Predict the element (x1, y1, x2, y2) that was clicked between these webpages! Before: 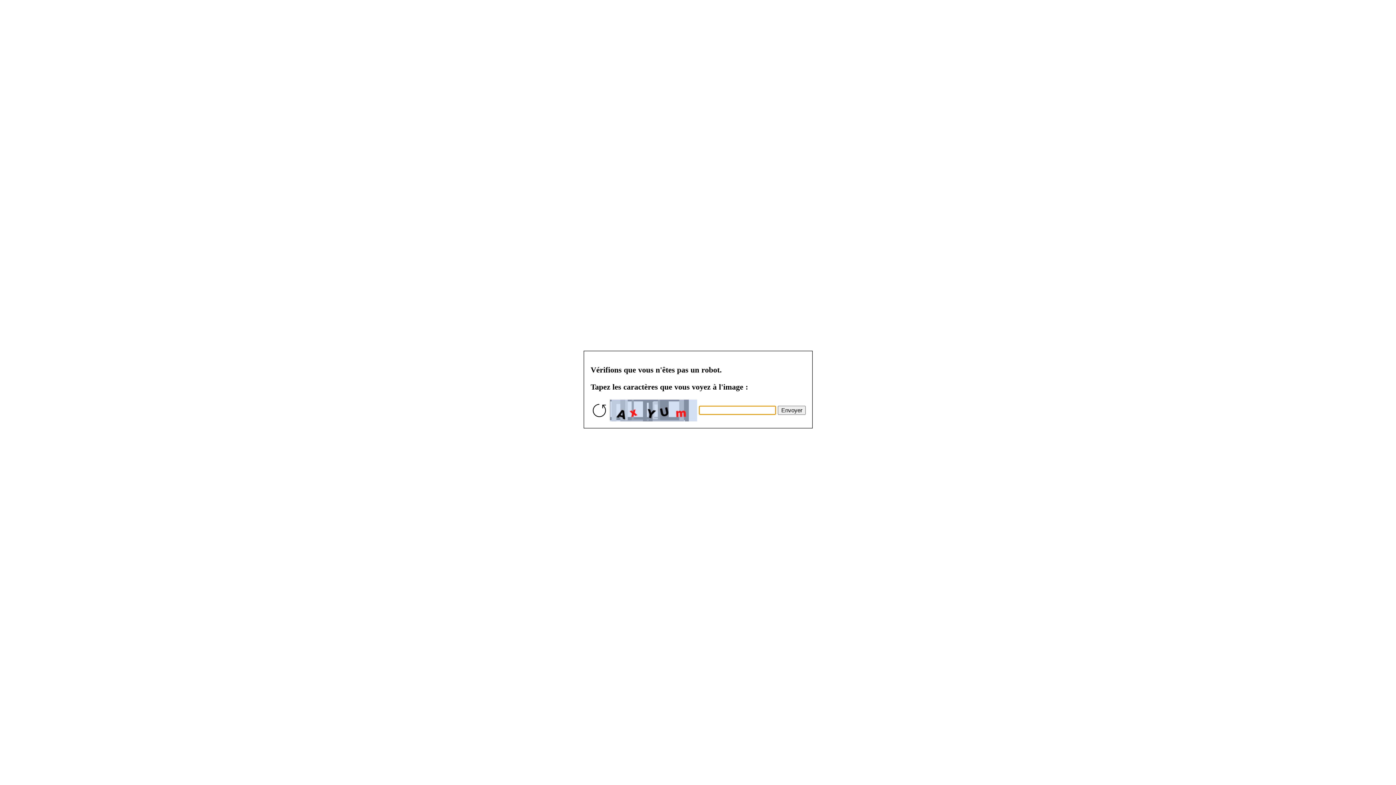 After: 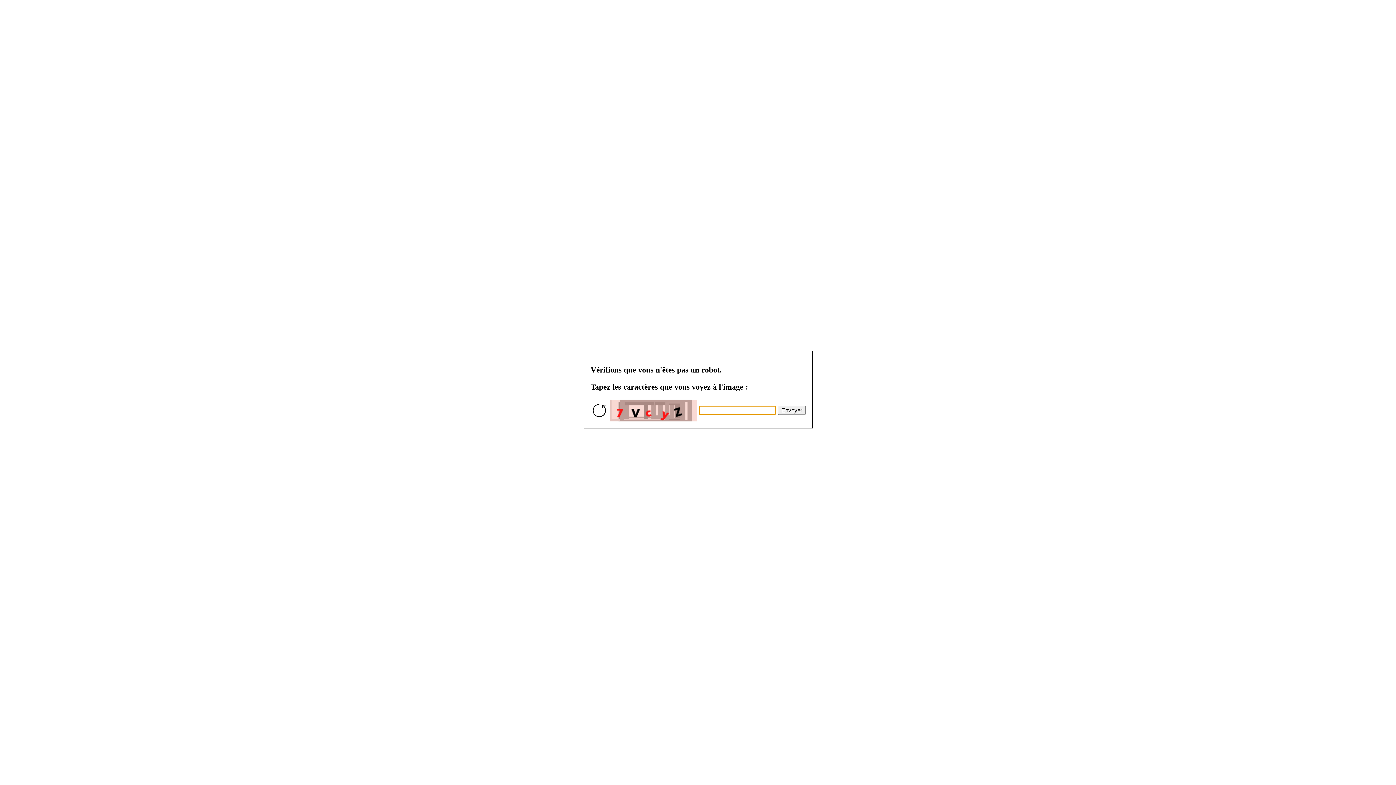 Action: bbox: (777, 405, 805, 414) label: Envoyer